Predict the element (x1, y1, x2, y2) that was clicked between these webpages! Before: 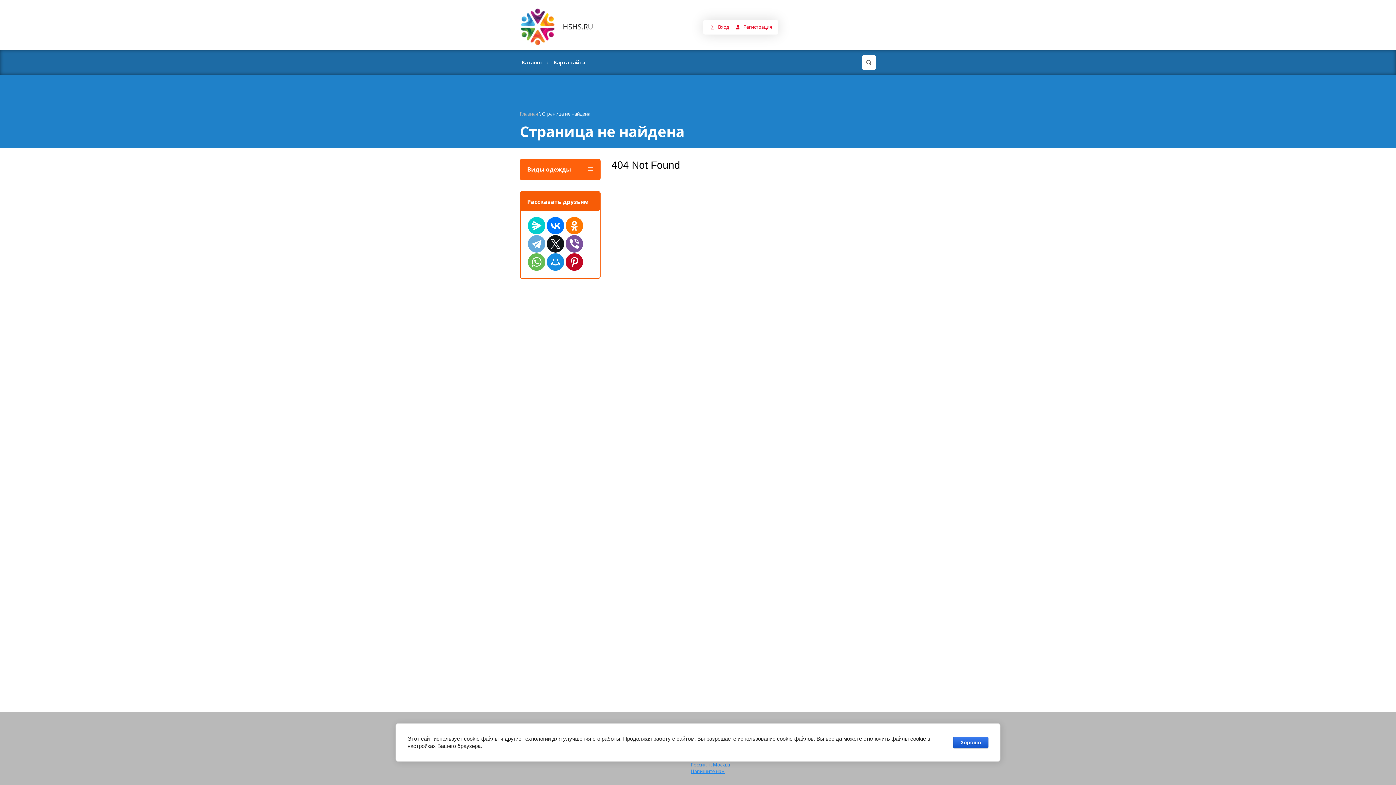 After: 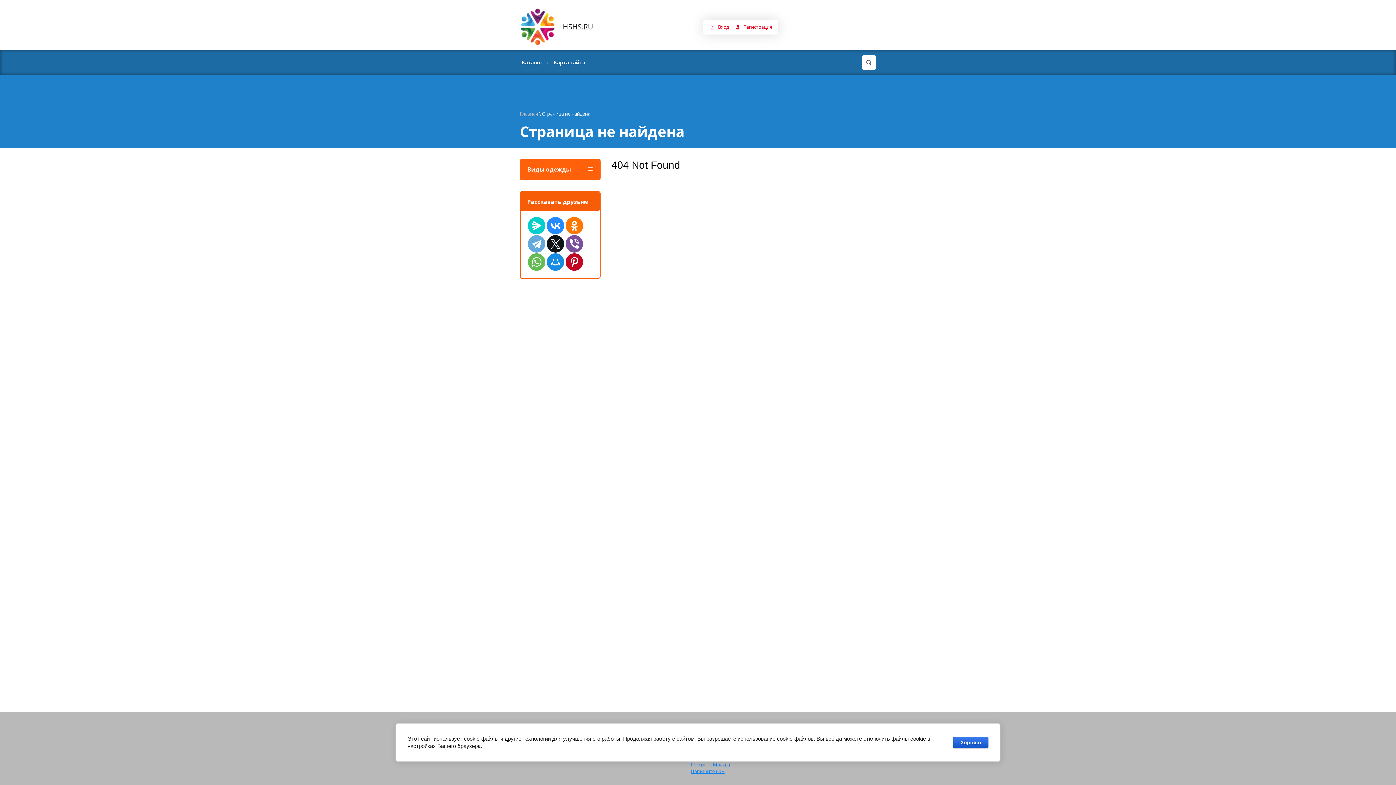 Action: bbox: (546, 217, 564, 234)